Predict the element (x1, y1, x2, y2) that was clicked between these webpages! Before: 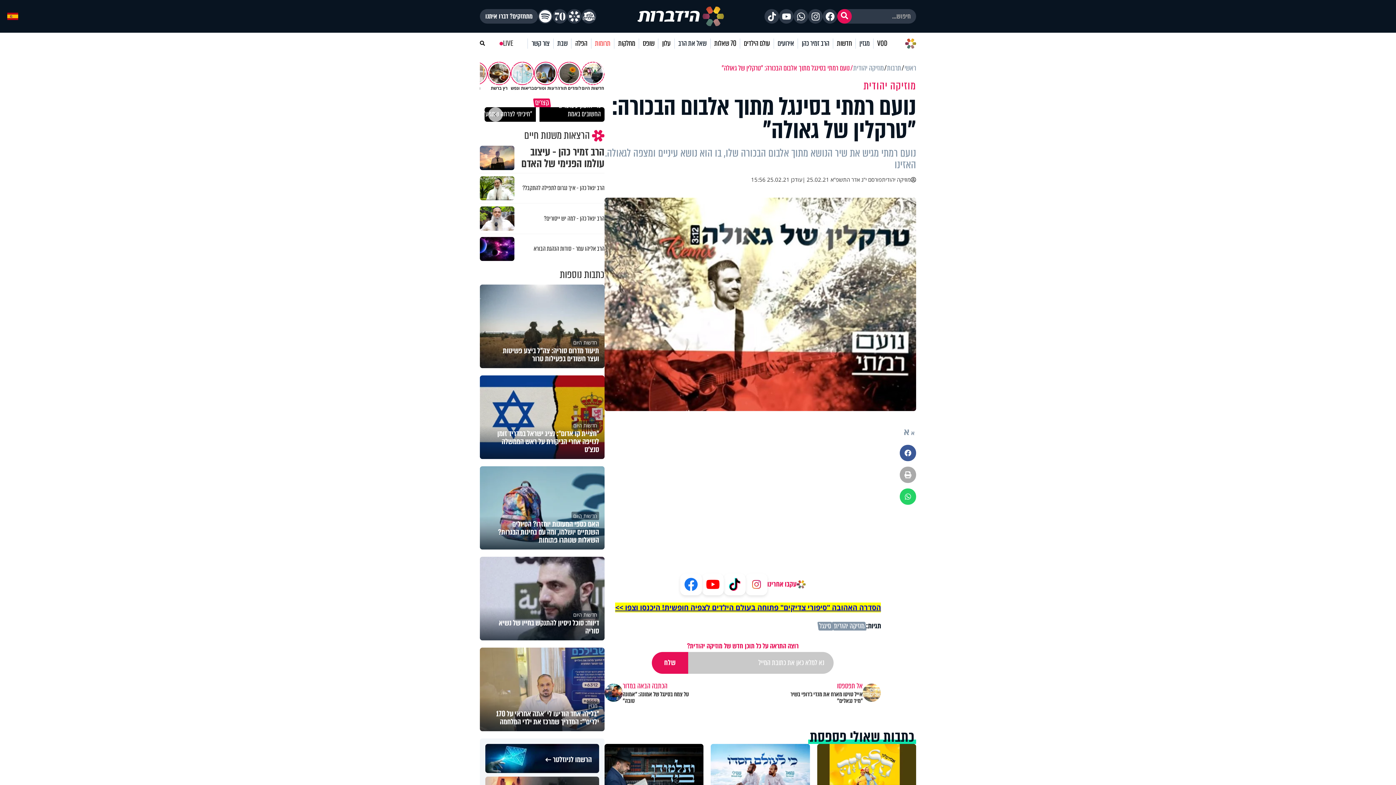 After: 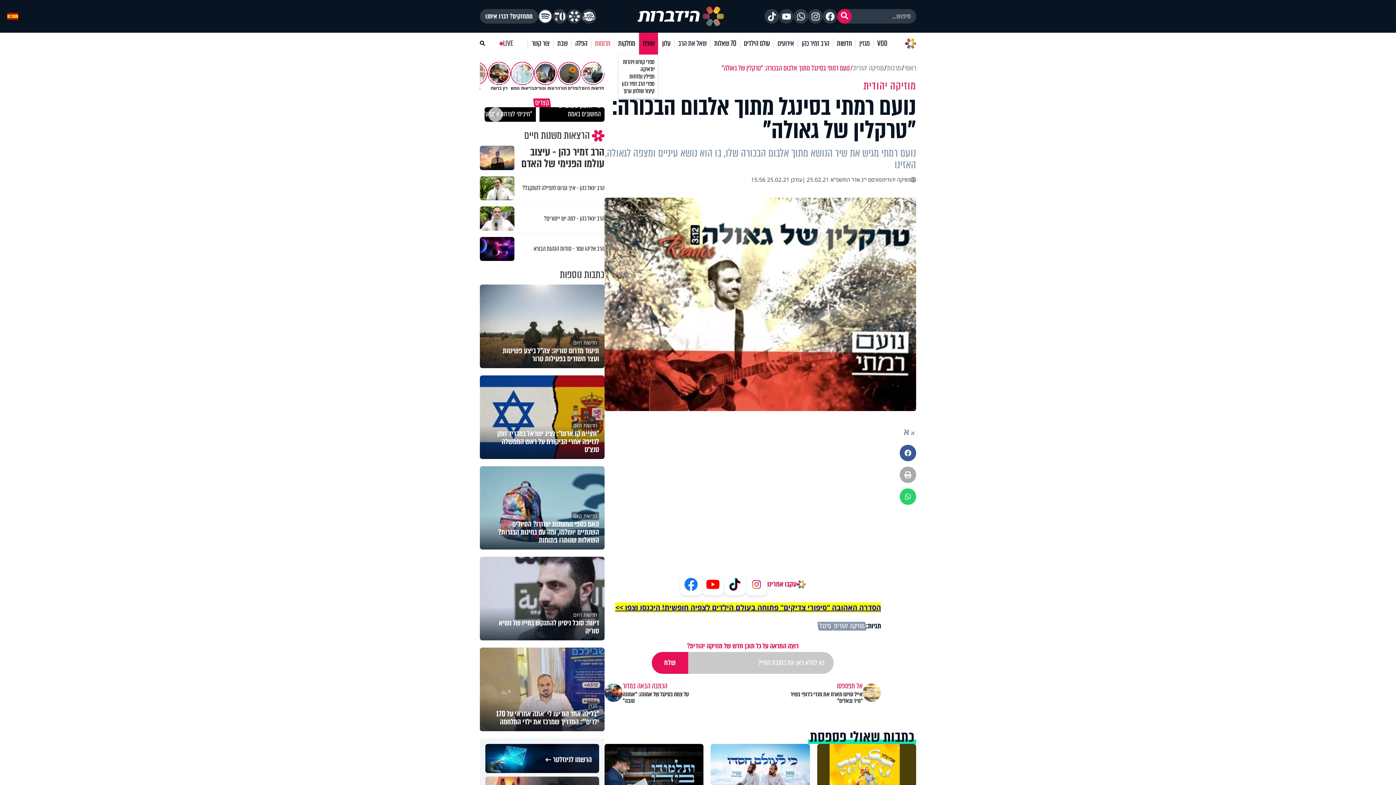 Action: bbox: (638, 38, 658, 48) label: שופס